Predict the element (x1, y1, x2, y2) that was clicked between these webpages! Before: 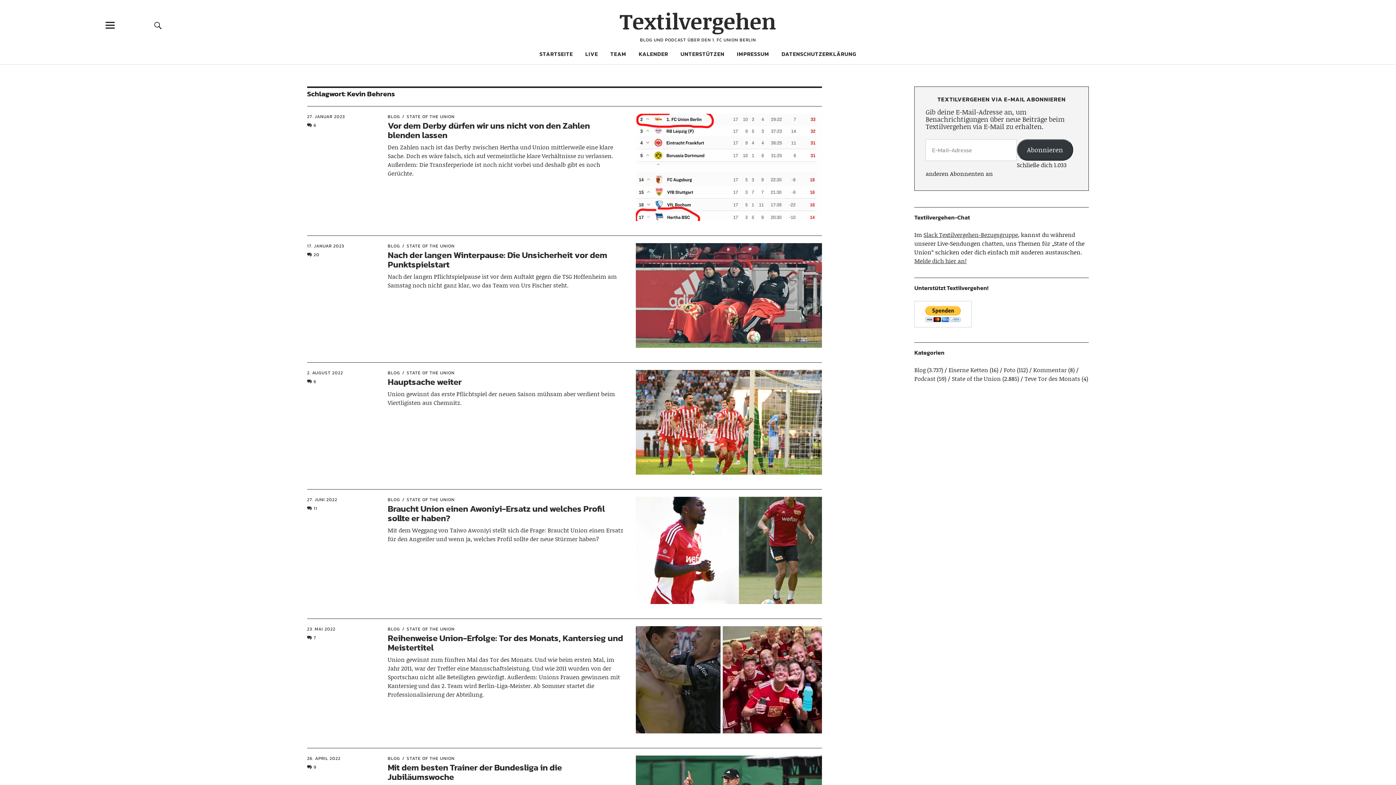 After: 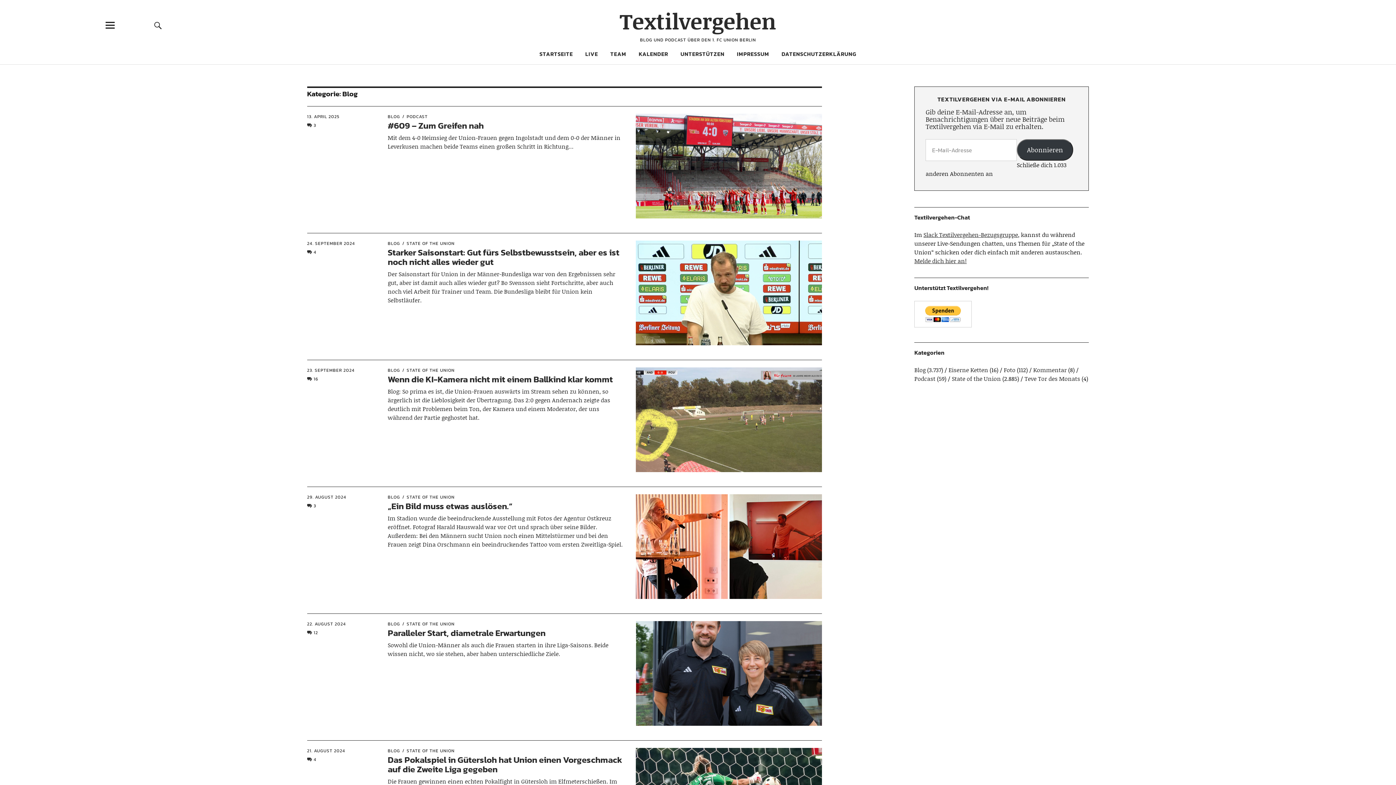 Action: bbox: (387, 496, 400, 503) label: BLOG